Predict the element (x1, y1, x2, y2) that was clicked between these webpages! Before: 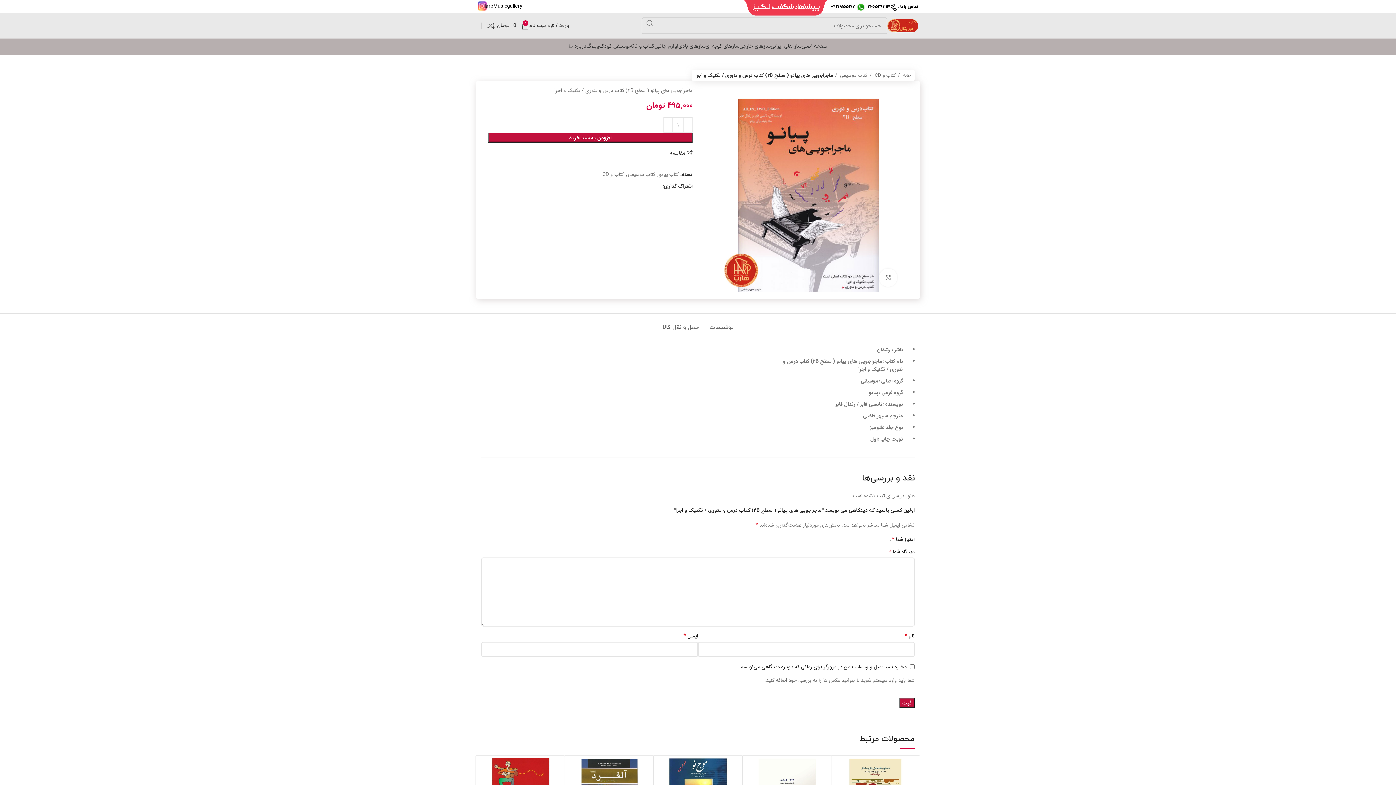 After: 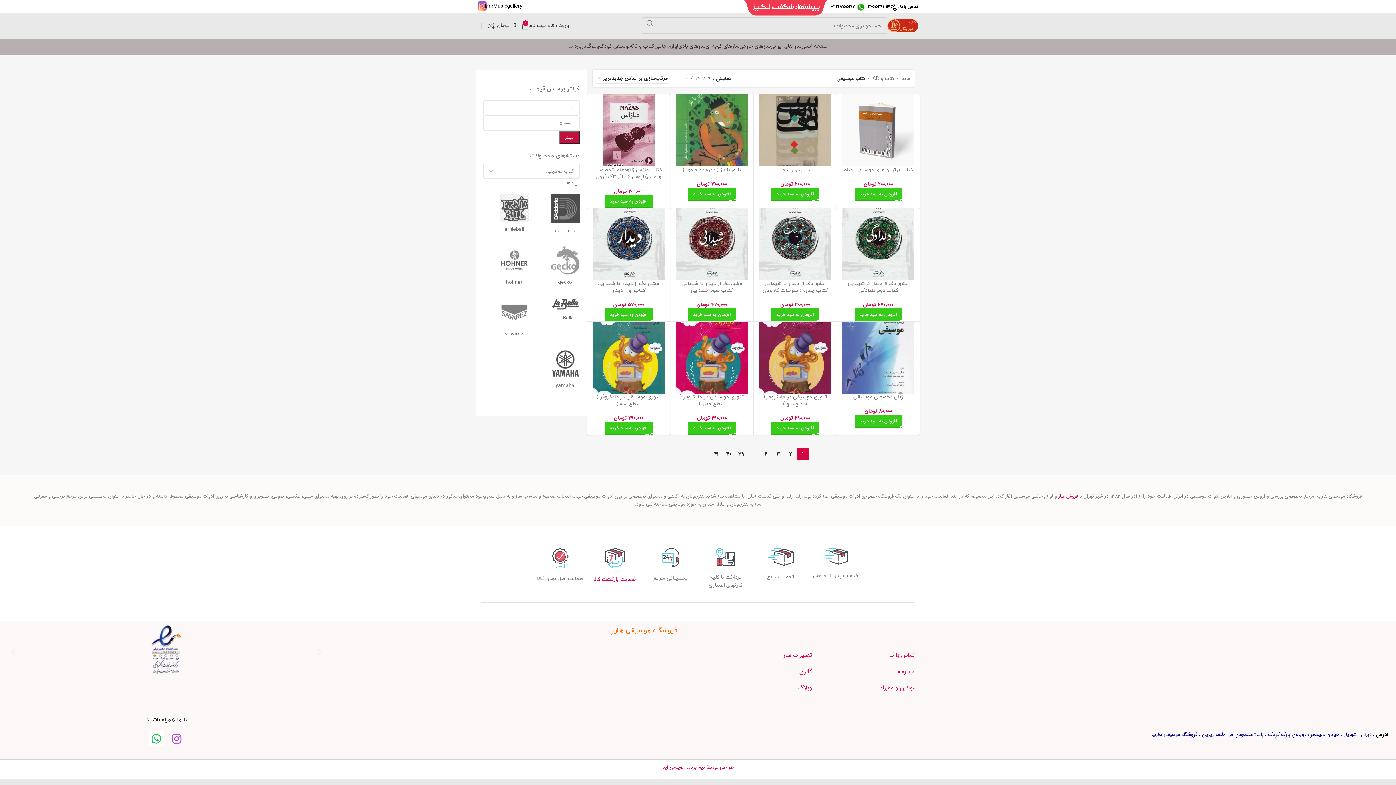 Action: bbox: (628, 170, 655, 178) label: کتاب موسیقی